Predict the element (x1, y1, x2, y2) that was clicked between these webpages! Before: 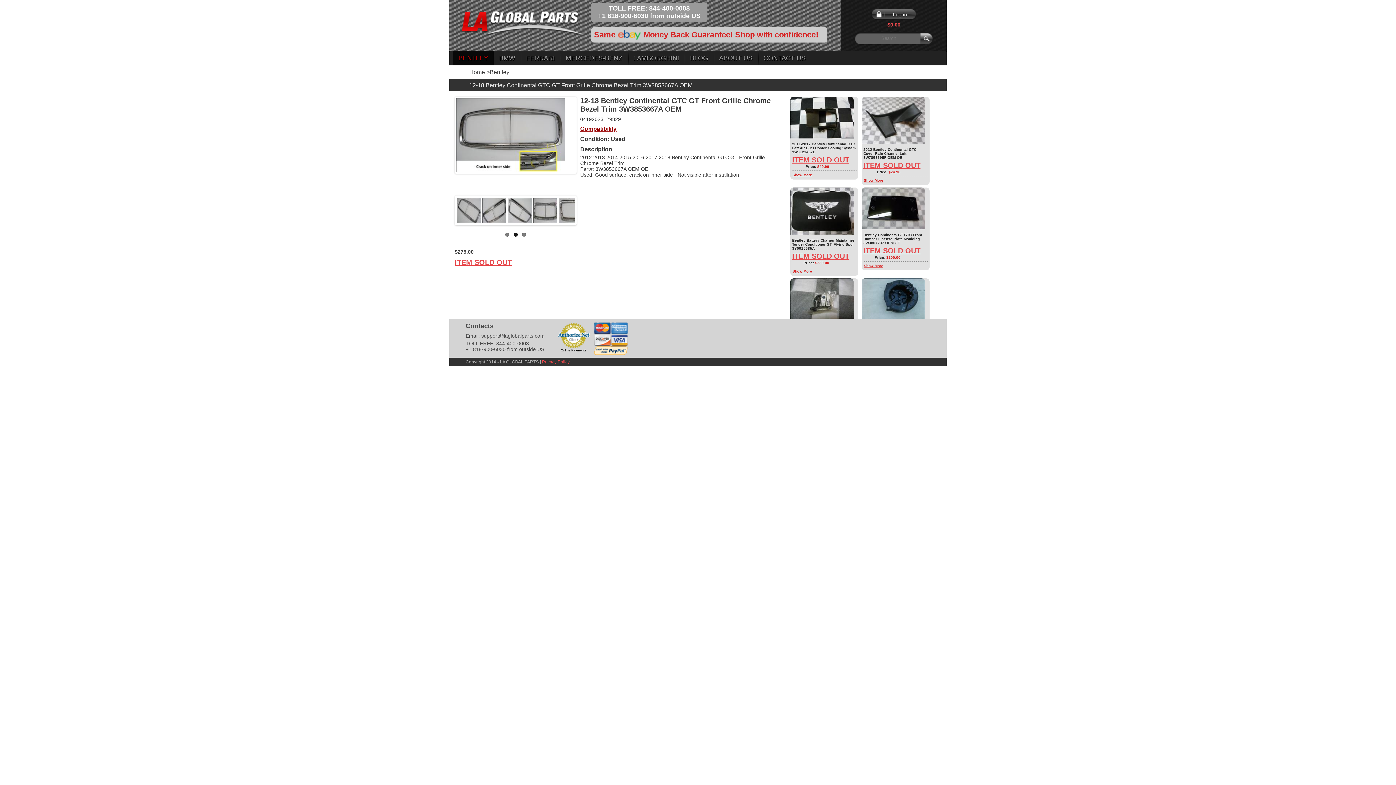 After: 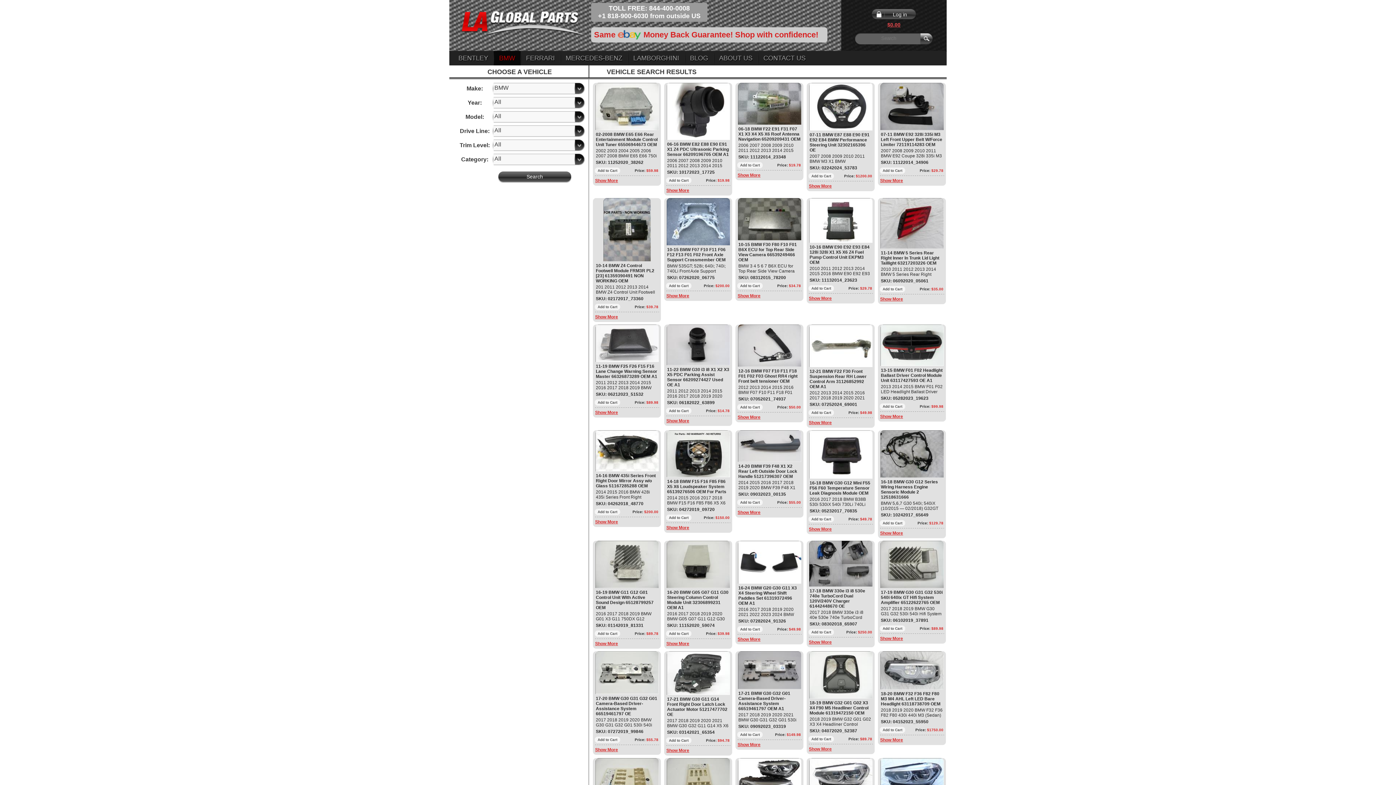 Action: label: BMW bbox: (493, 50, 520, 65)